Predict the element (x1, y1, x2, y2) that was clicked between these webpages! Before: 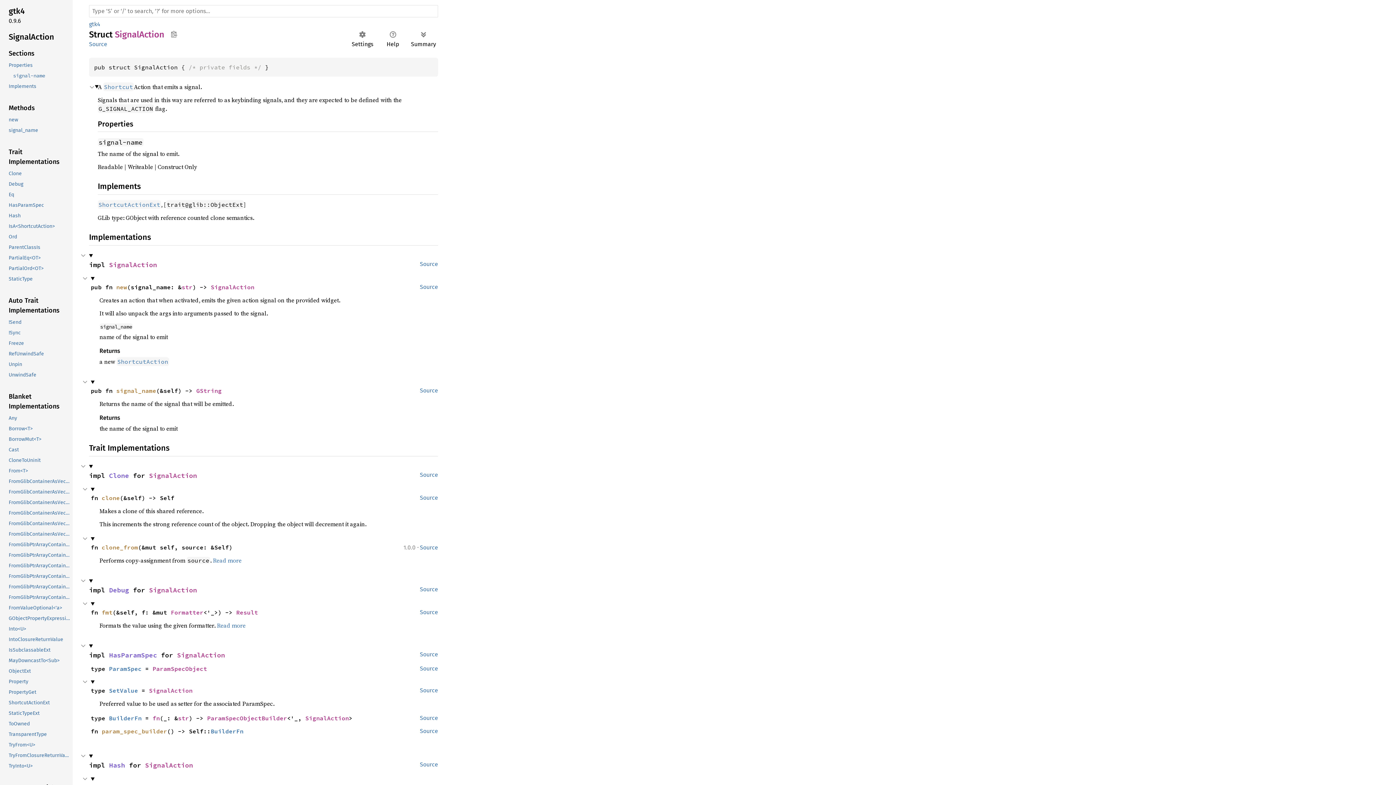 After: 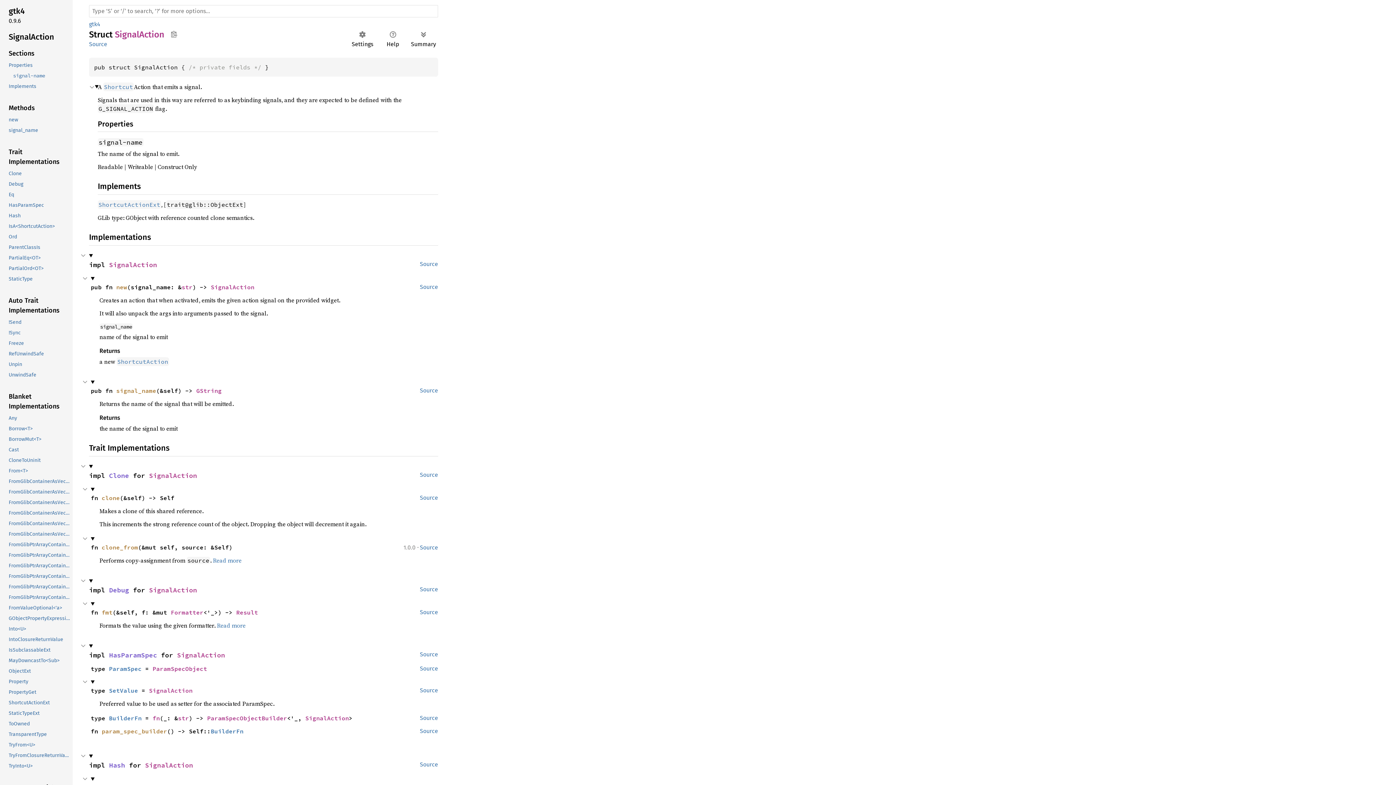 Action: bbox: (149, 586, 197, 594) label: SignalAction